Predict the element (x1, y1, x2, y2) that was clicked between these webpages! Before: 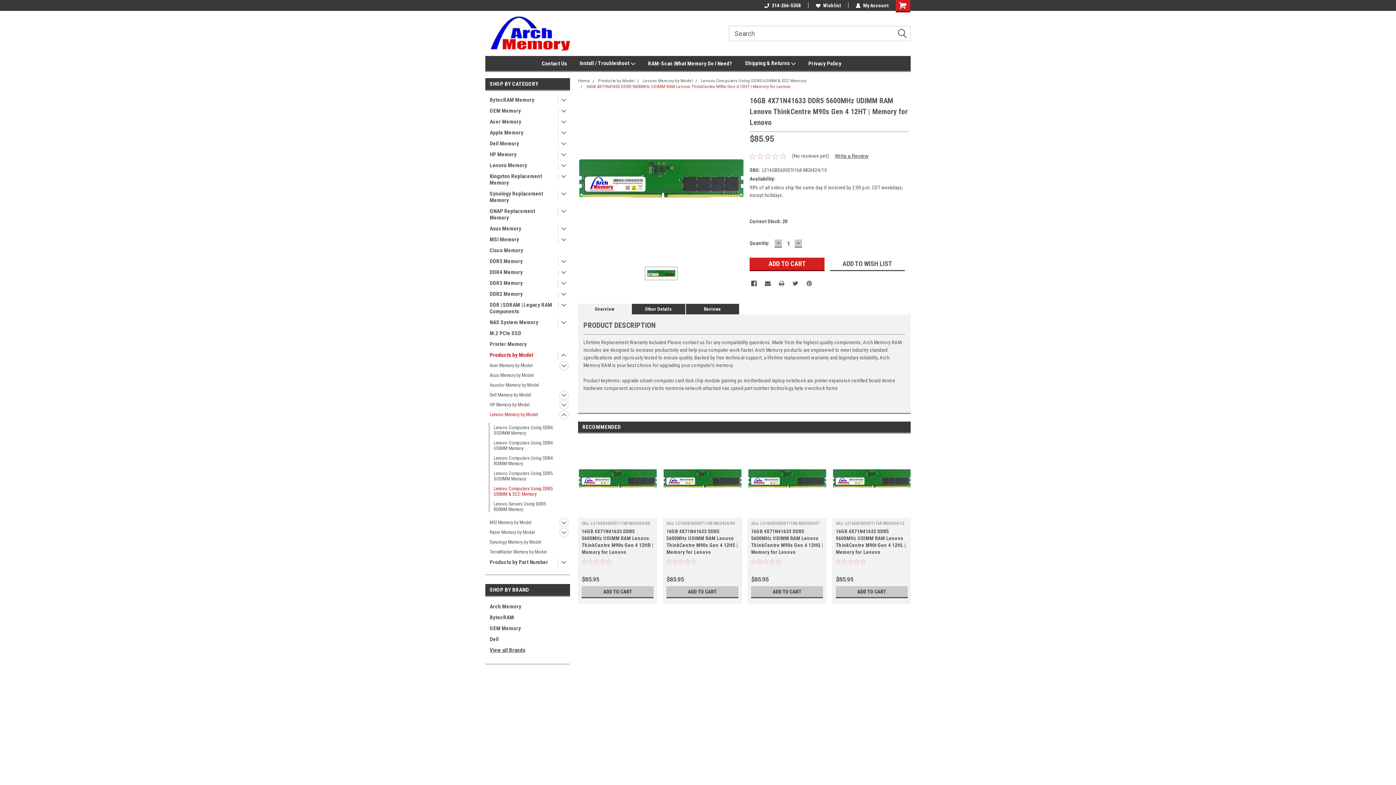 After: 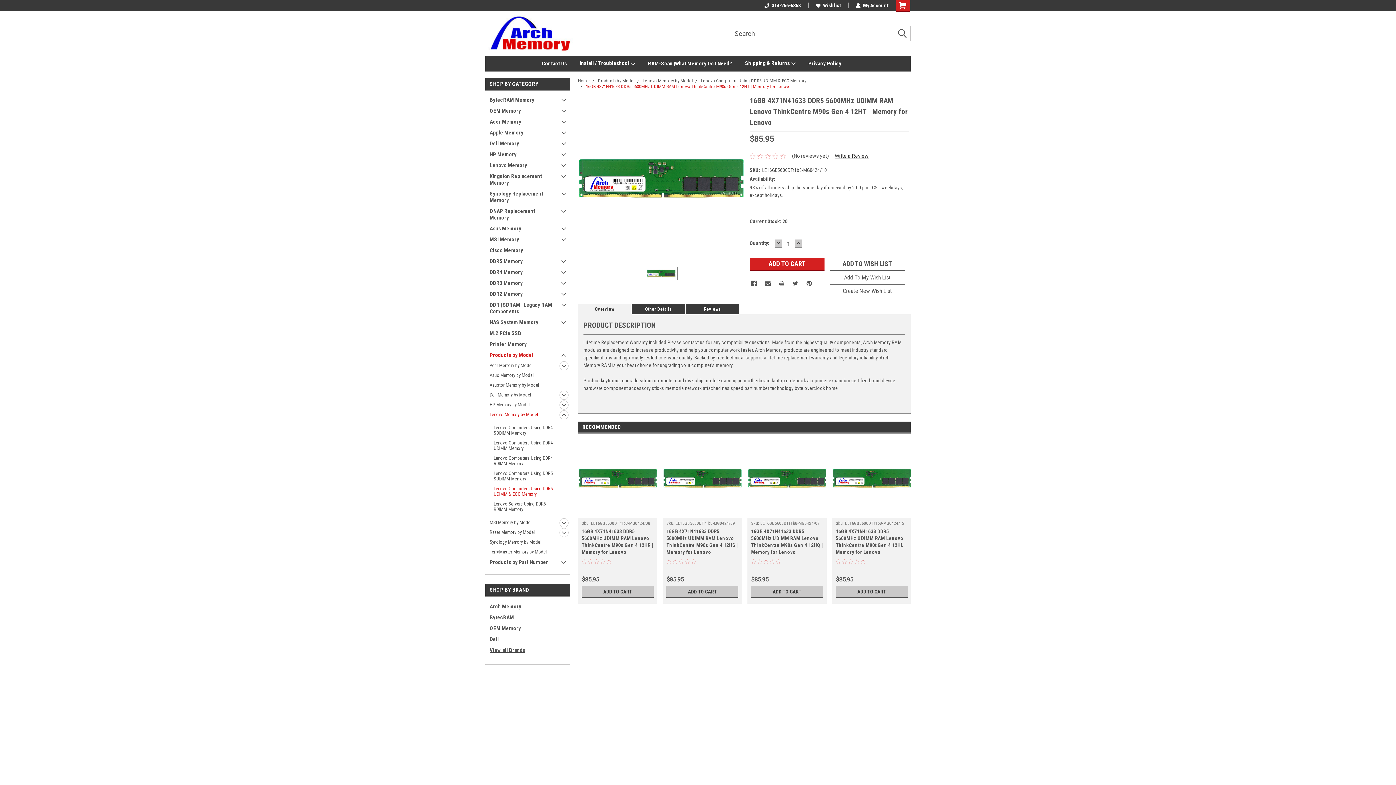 Action: bbox: (830, 257, 904, 271) label: ADD TO WISH LIST